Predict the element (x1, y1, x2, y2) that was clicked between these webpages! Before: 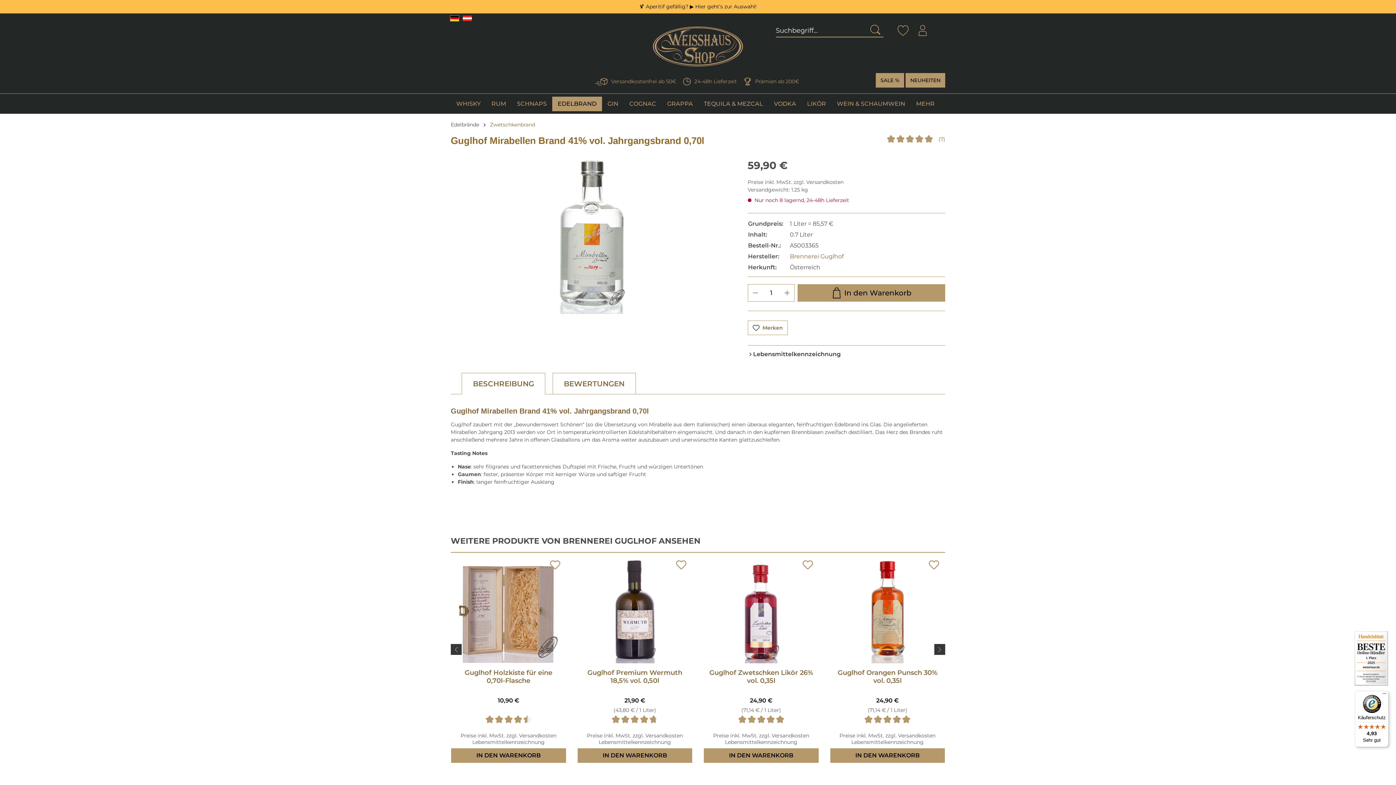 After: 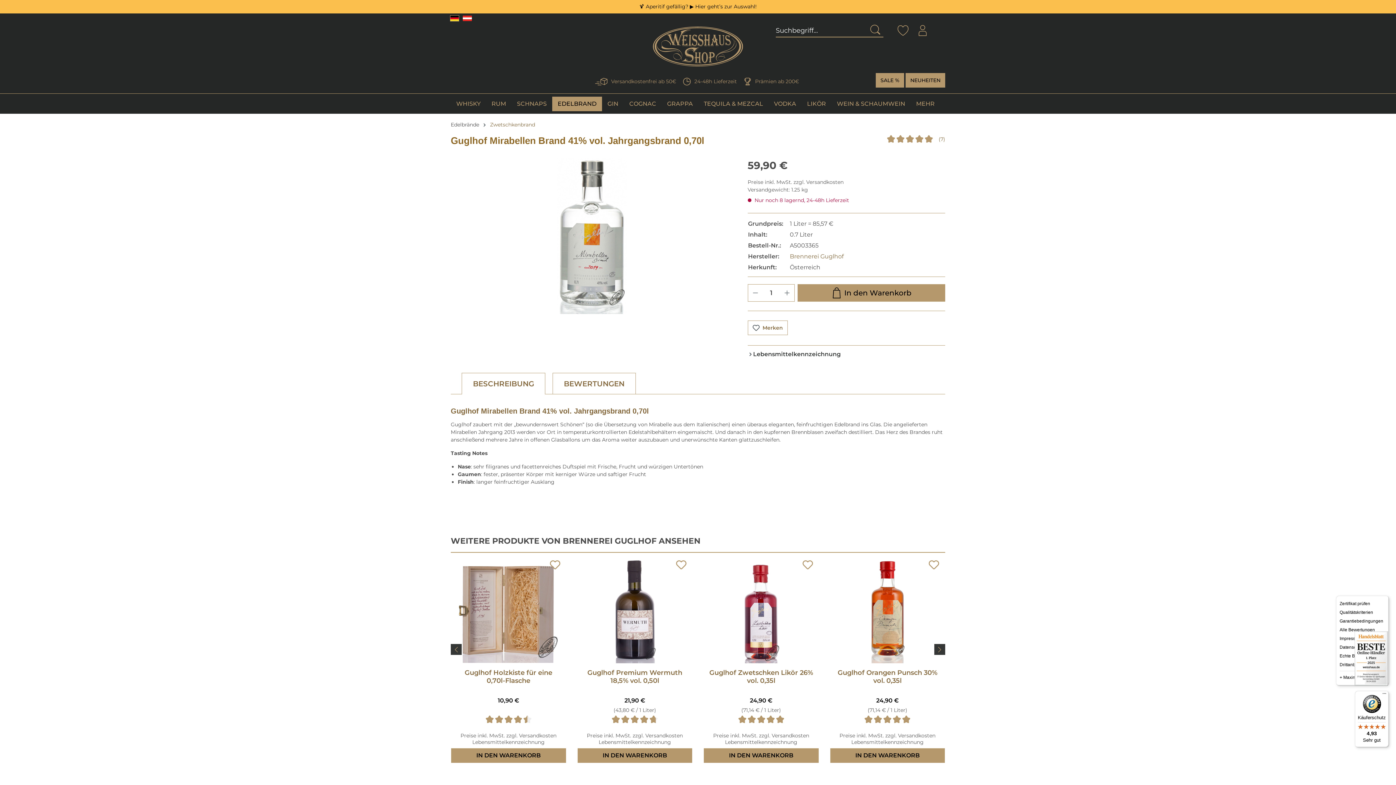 Action: bbox: (1380, 691, 1389, 700) label: Menü